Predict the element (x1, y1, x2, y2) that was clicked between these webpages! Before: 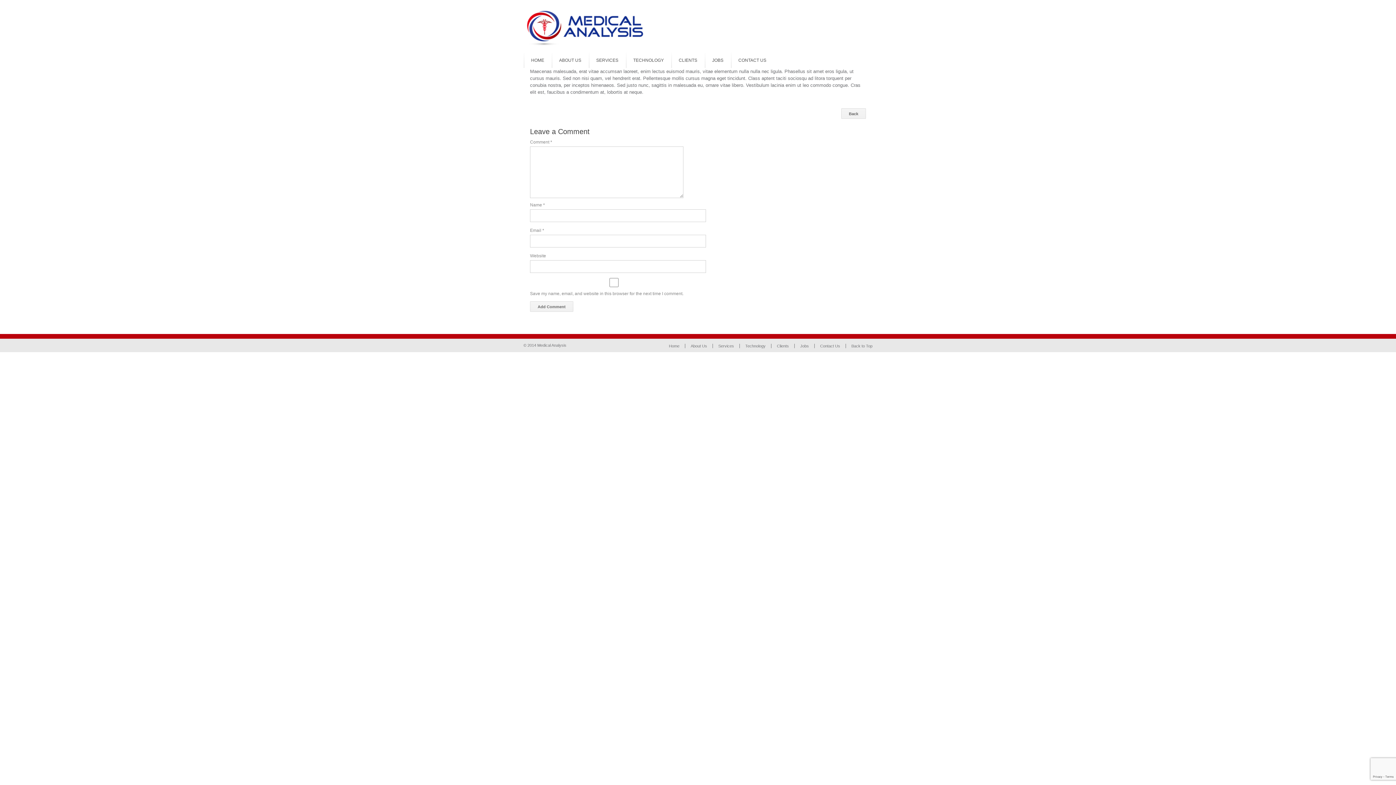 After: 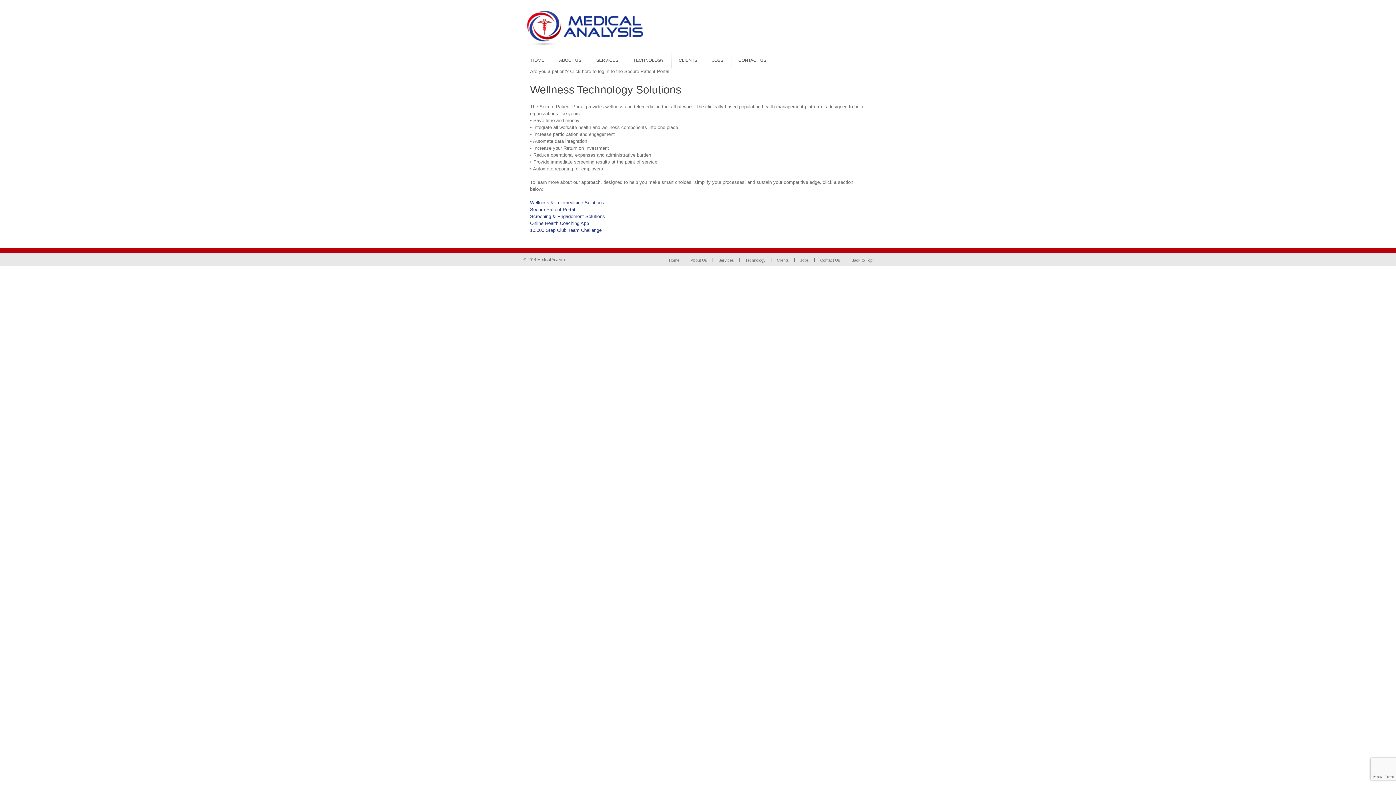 Action: label: TECHNOLOGY bbox: (626, 52, 671, 68)